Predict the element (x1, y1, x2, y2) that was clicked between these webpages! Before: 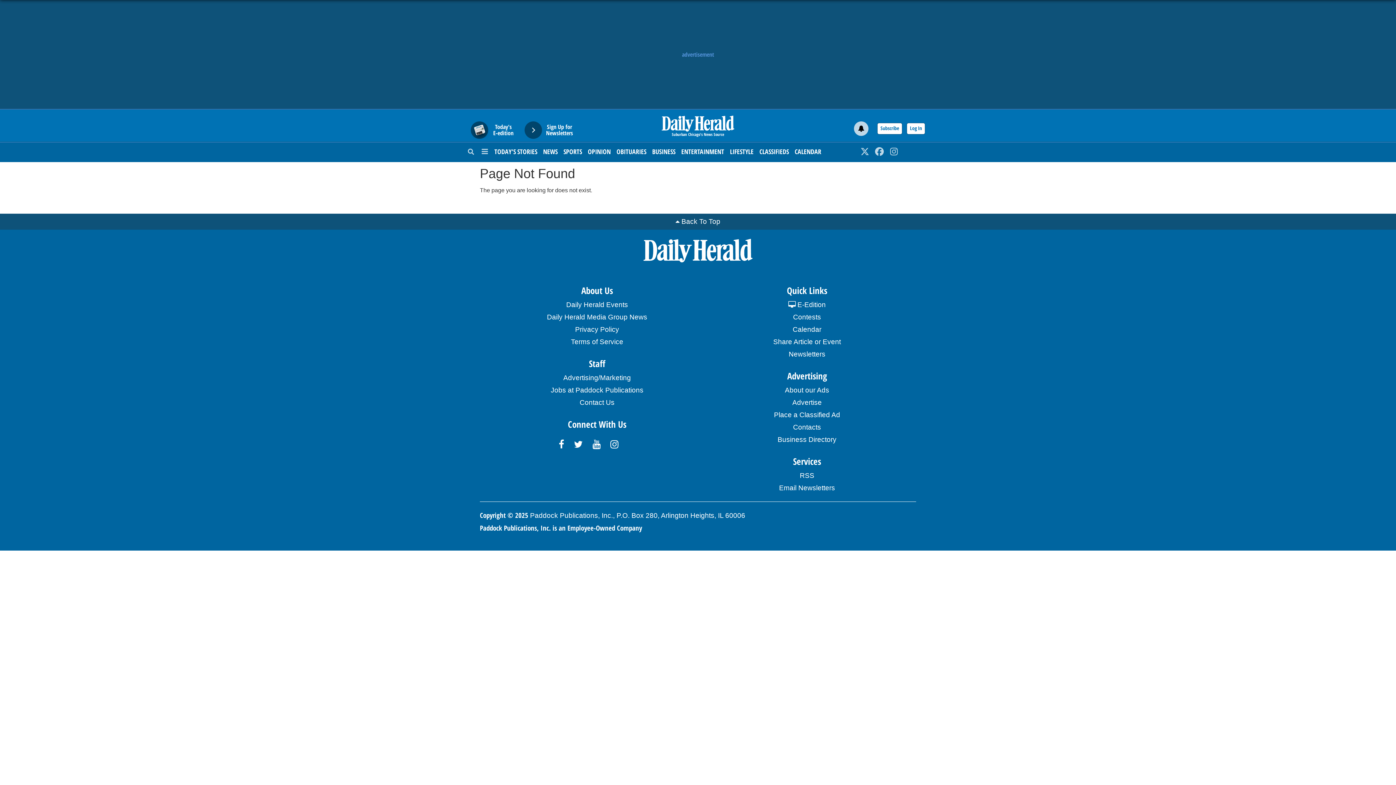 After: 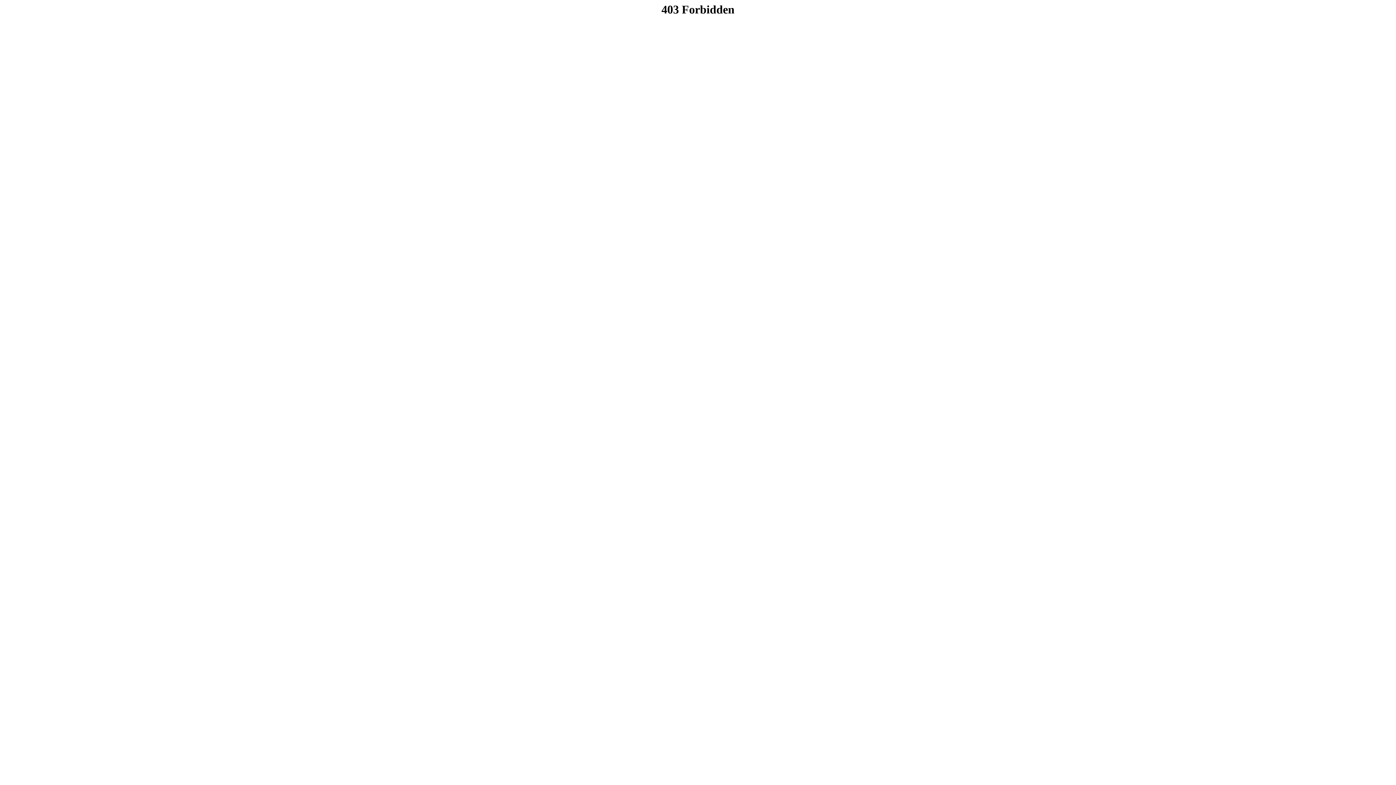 Action: bbox: (759, 142, 789, 160) label: CLASSIFIEDS